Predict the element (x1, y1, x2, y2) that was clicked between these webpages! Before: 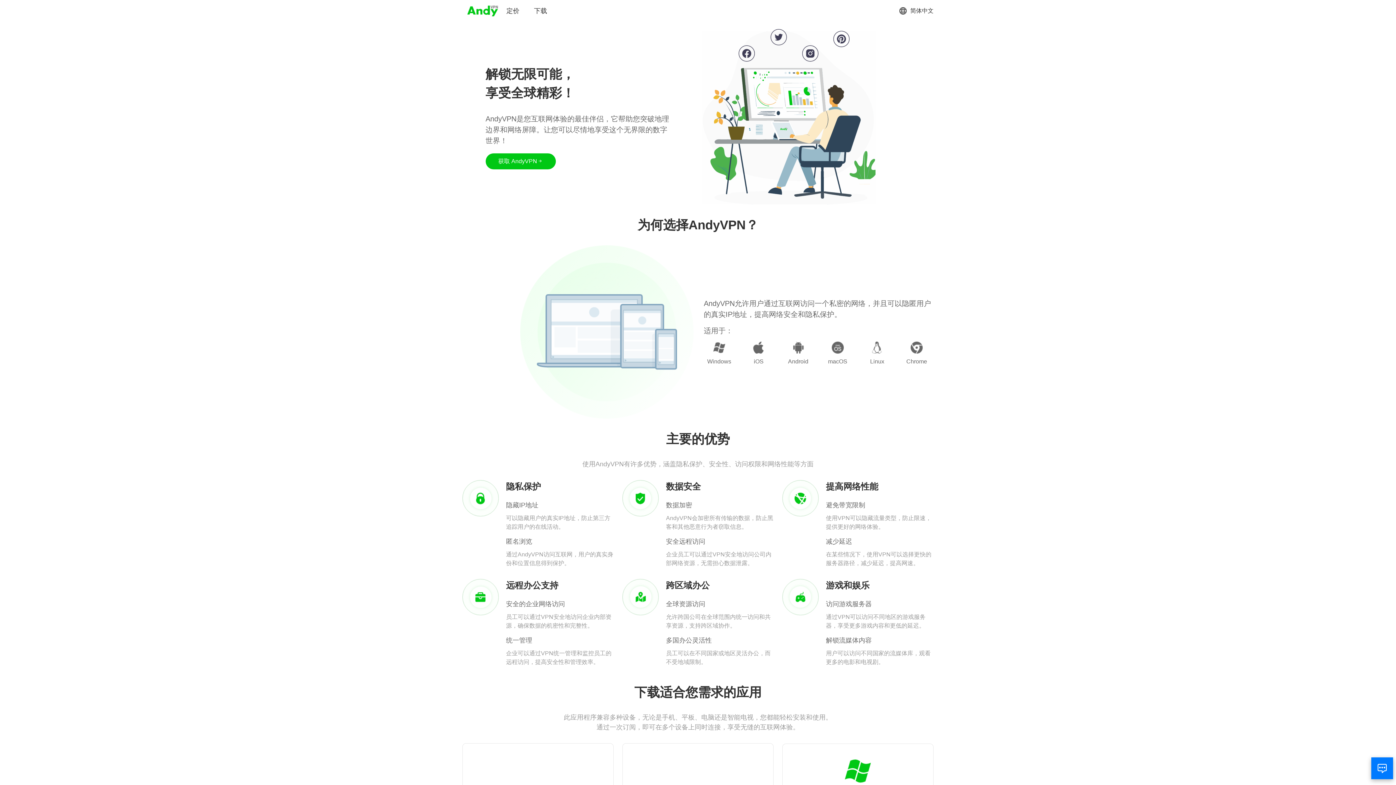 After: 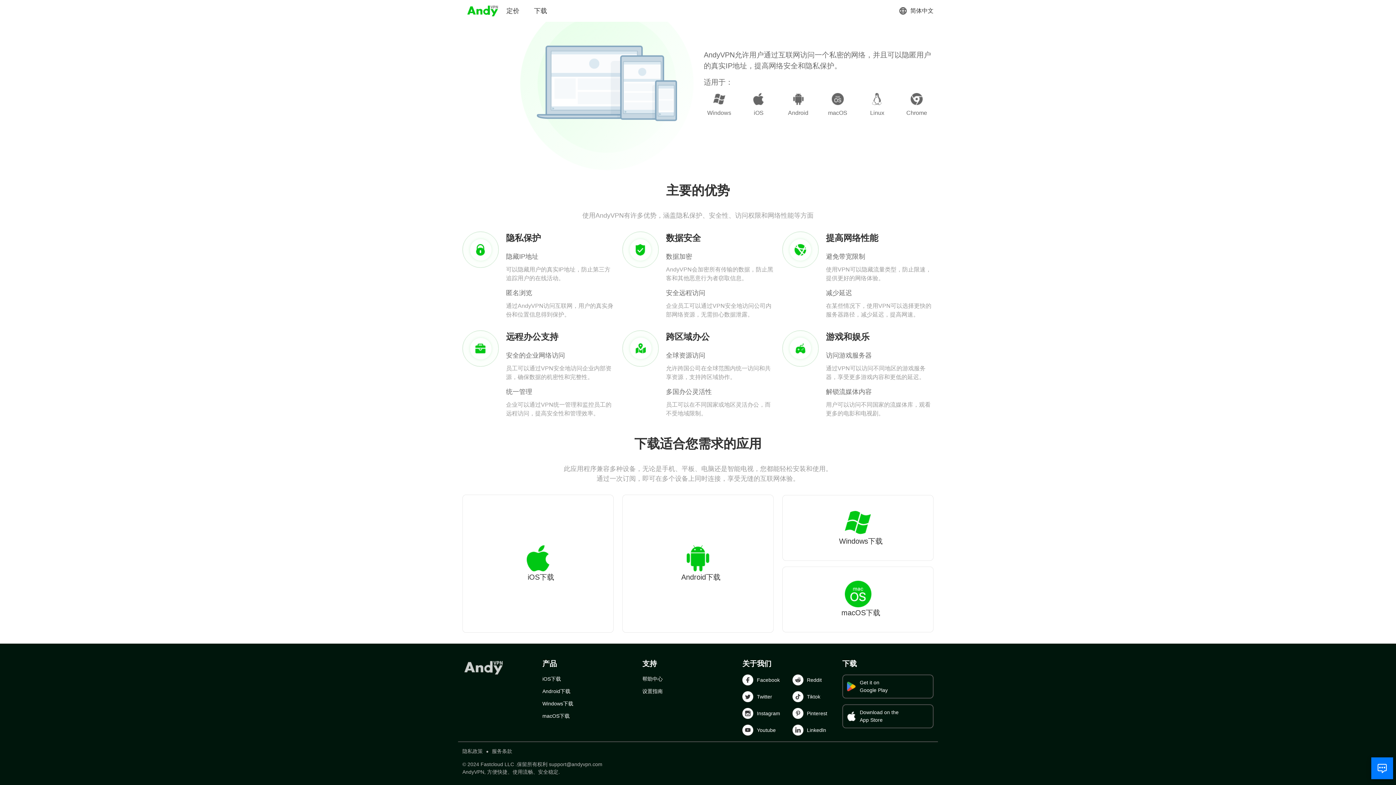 Action: bbox: (485, 153, 555, 169) label: 获取 AndyVPN